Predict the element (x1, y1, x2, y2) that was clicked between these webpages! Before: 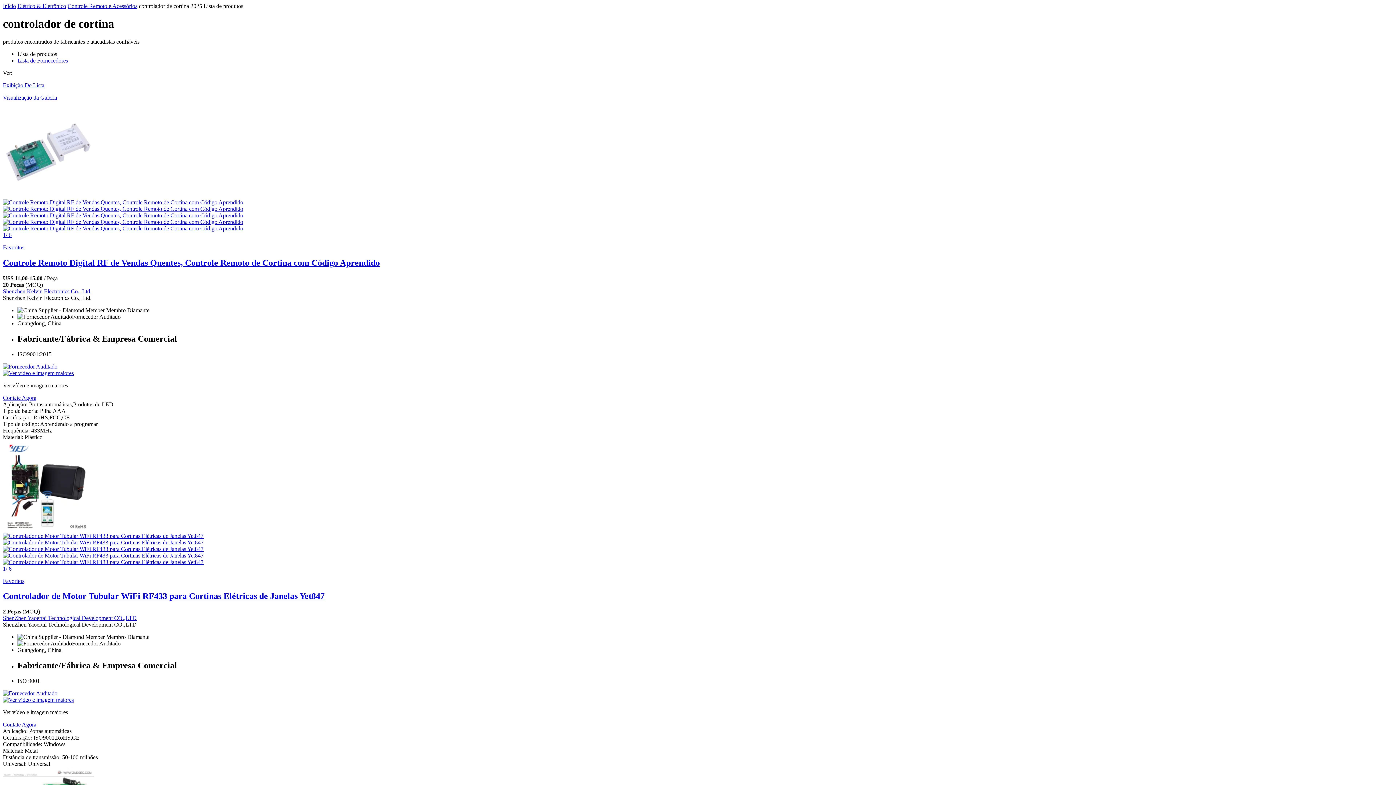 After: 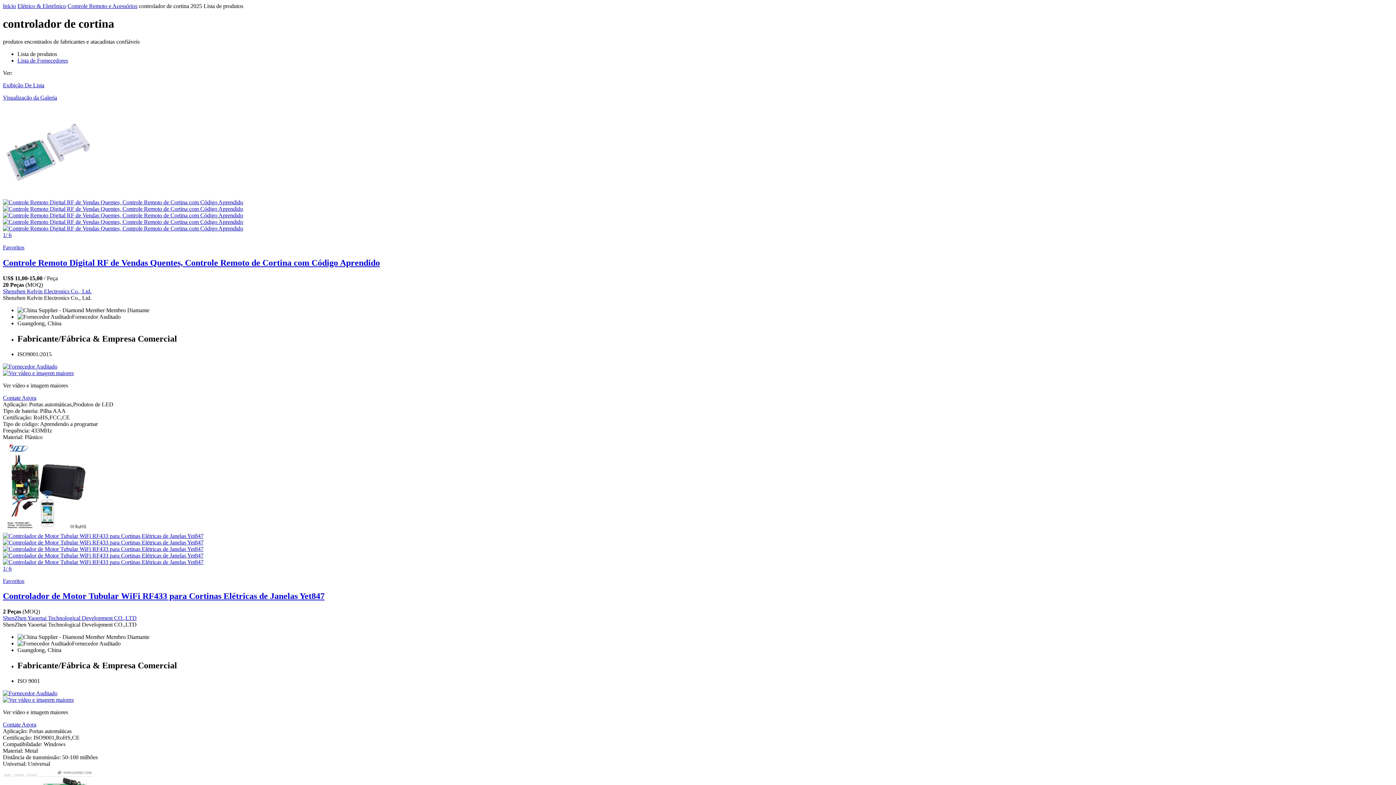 Action: bbox: (17, 50, 57, 57) label: Lista de produtos